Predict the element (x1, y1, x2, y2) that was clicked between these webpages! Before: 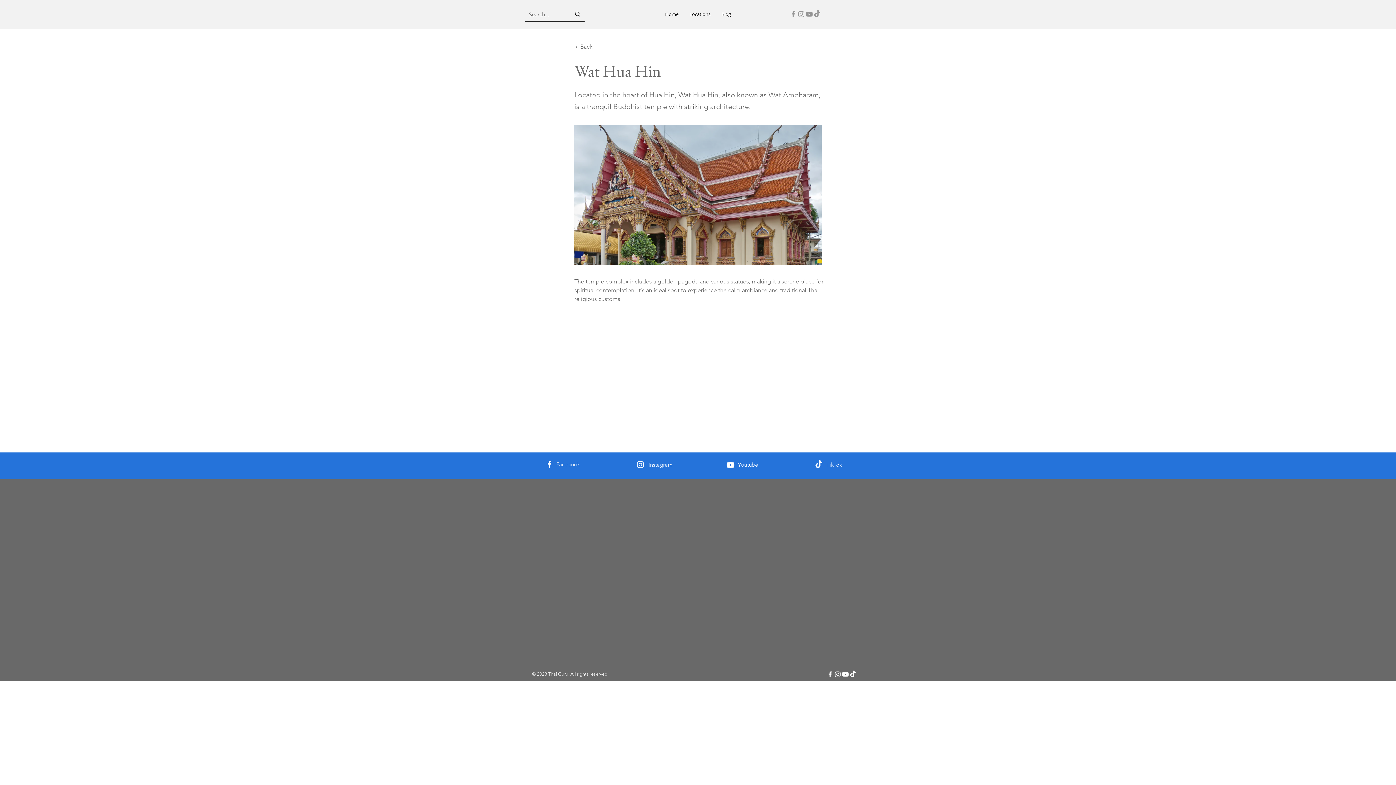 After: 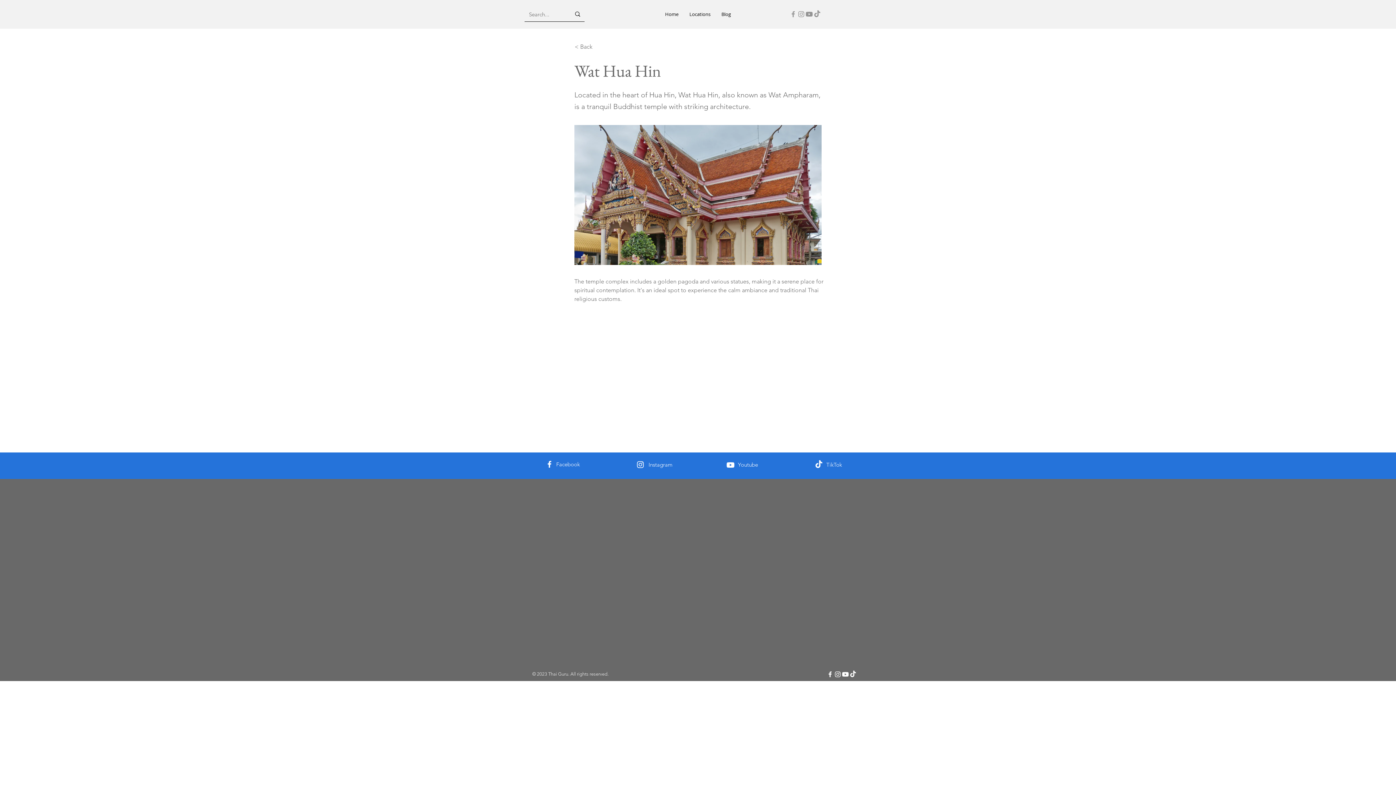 Action: label: Youtube bbox: (738, 461, 758, 468)